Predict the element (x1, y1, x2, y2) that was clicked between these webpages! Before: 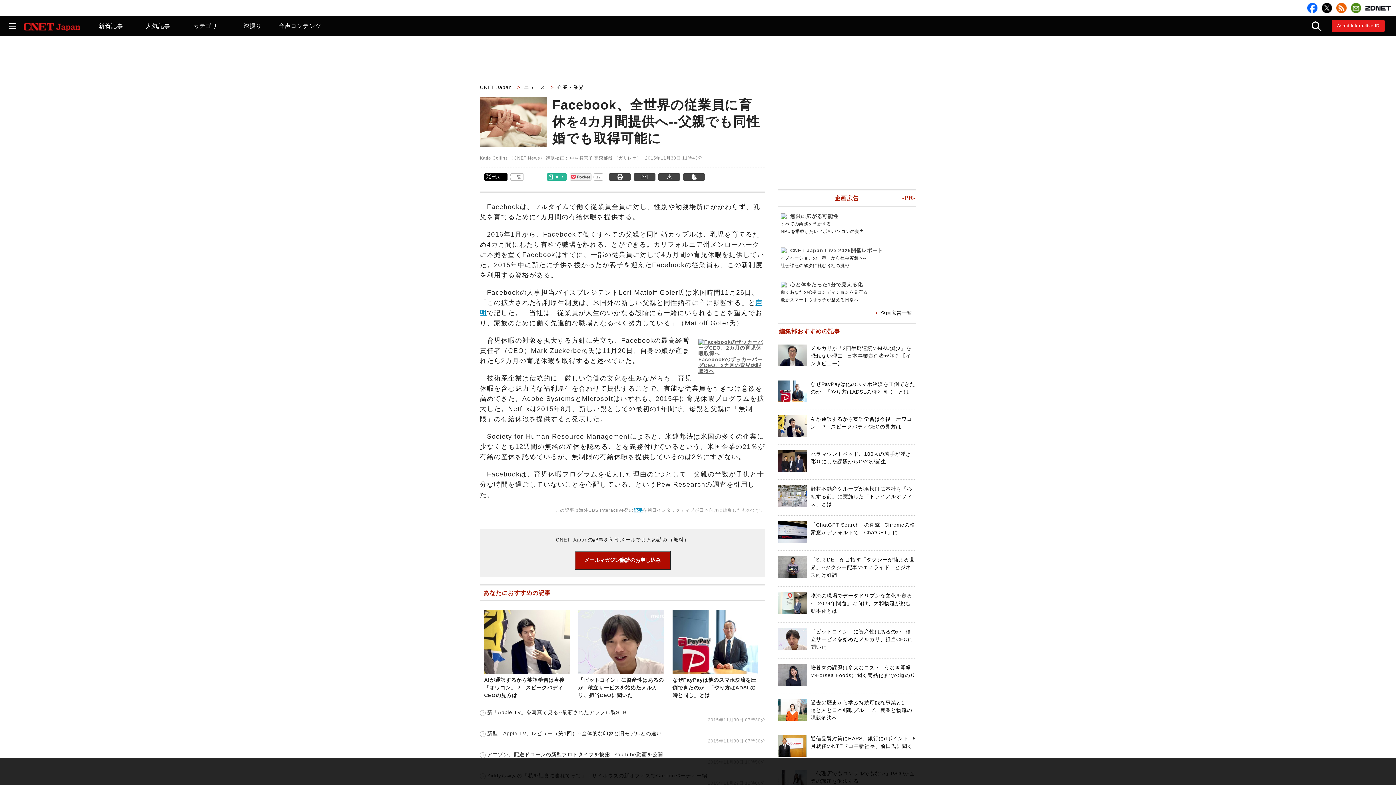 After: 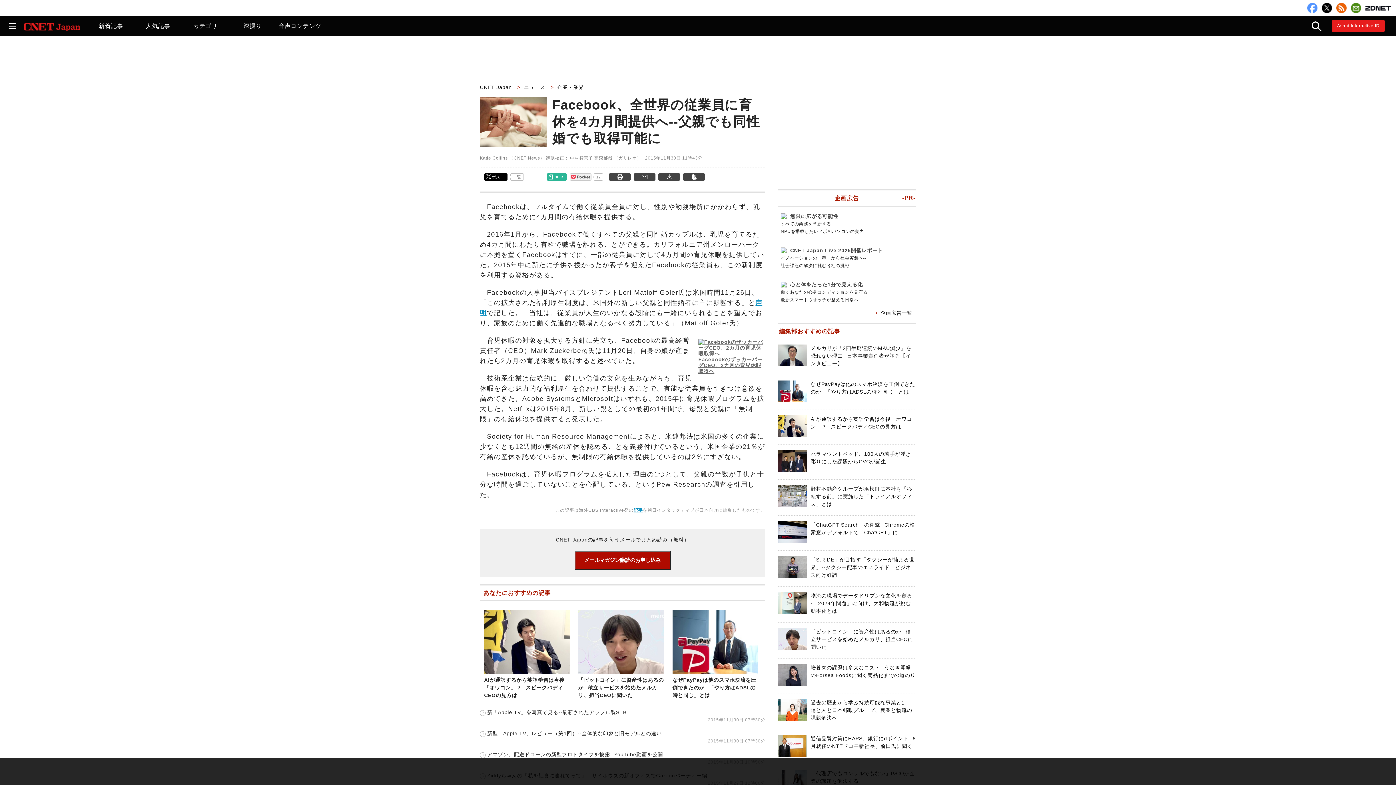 Action: bbox: (1307, 2, 1317, 13)